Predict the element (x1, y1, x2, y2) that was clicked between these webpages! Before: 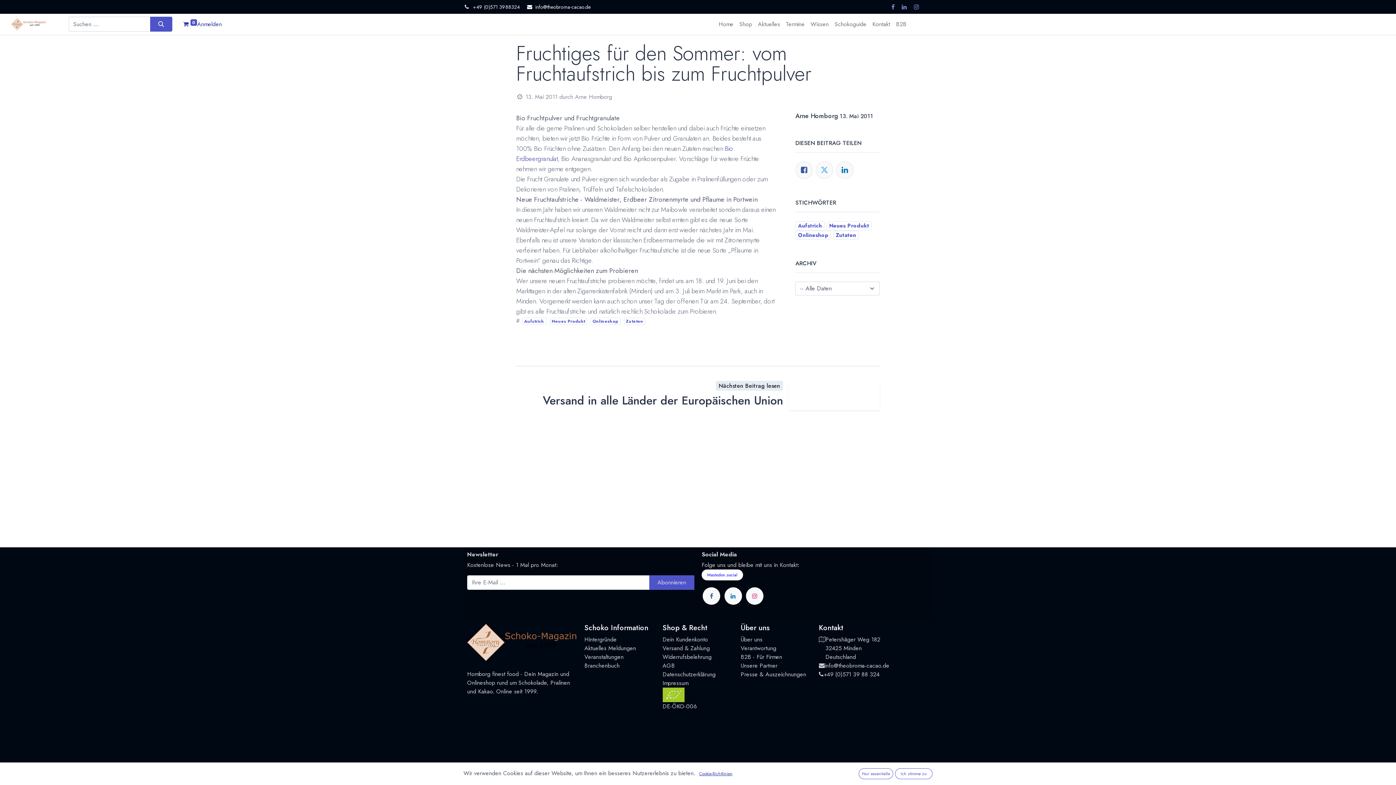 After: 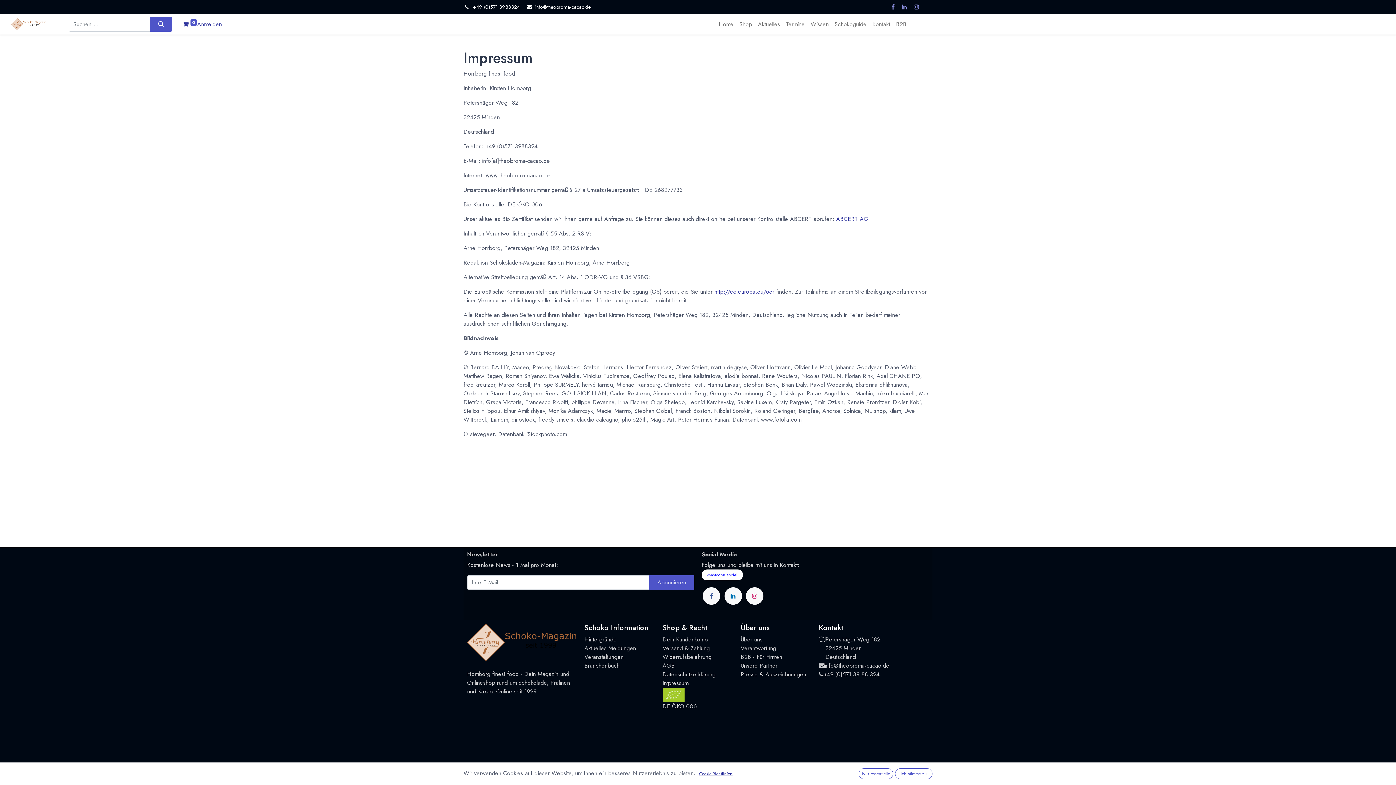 Action: label: Impressum bbox: (662, 679, 688, 687)